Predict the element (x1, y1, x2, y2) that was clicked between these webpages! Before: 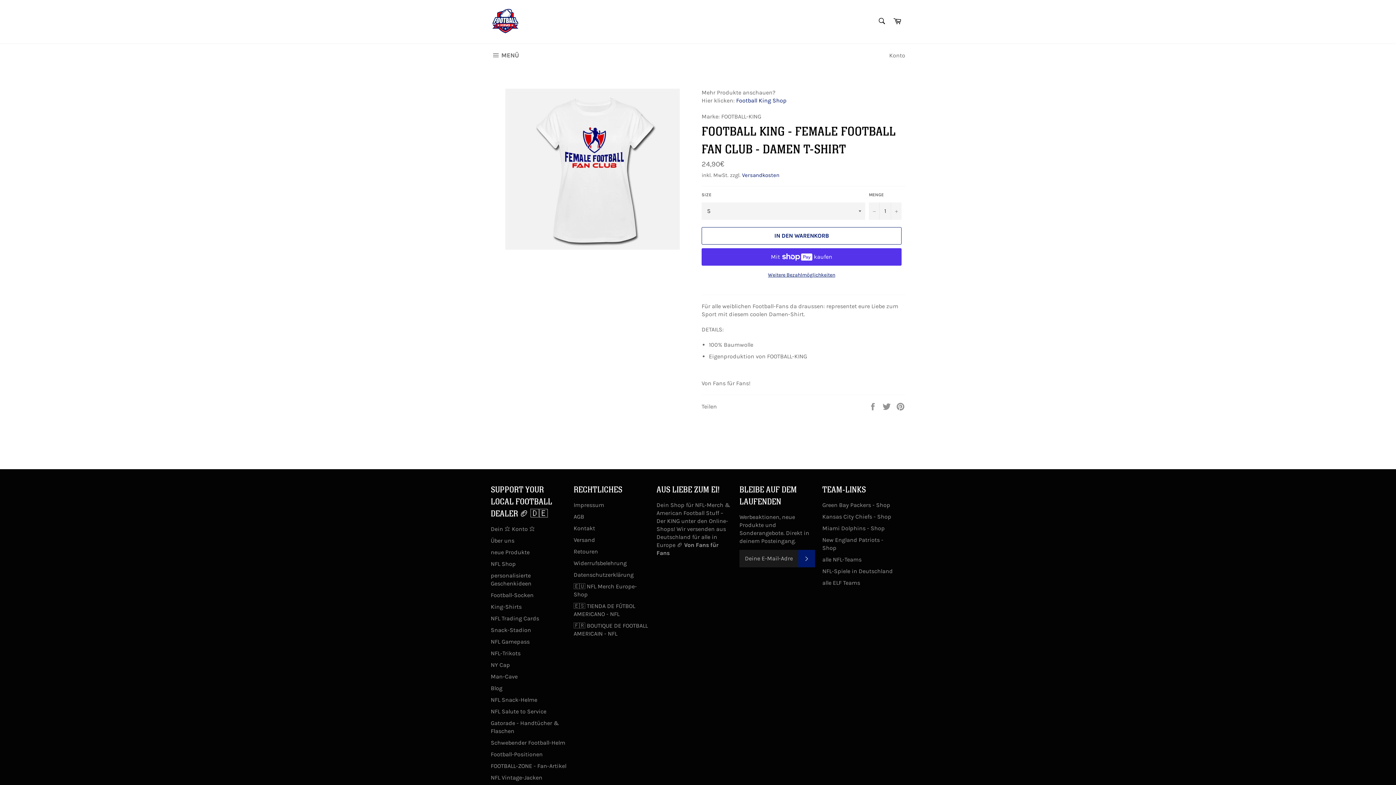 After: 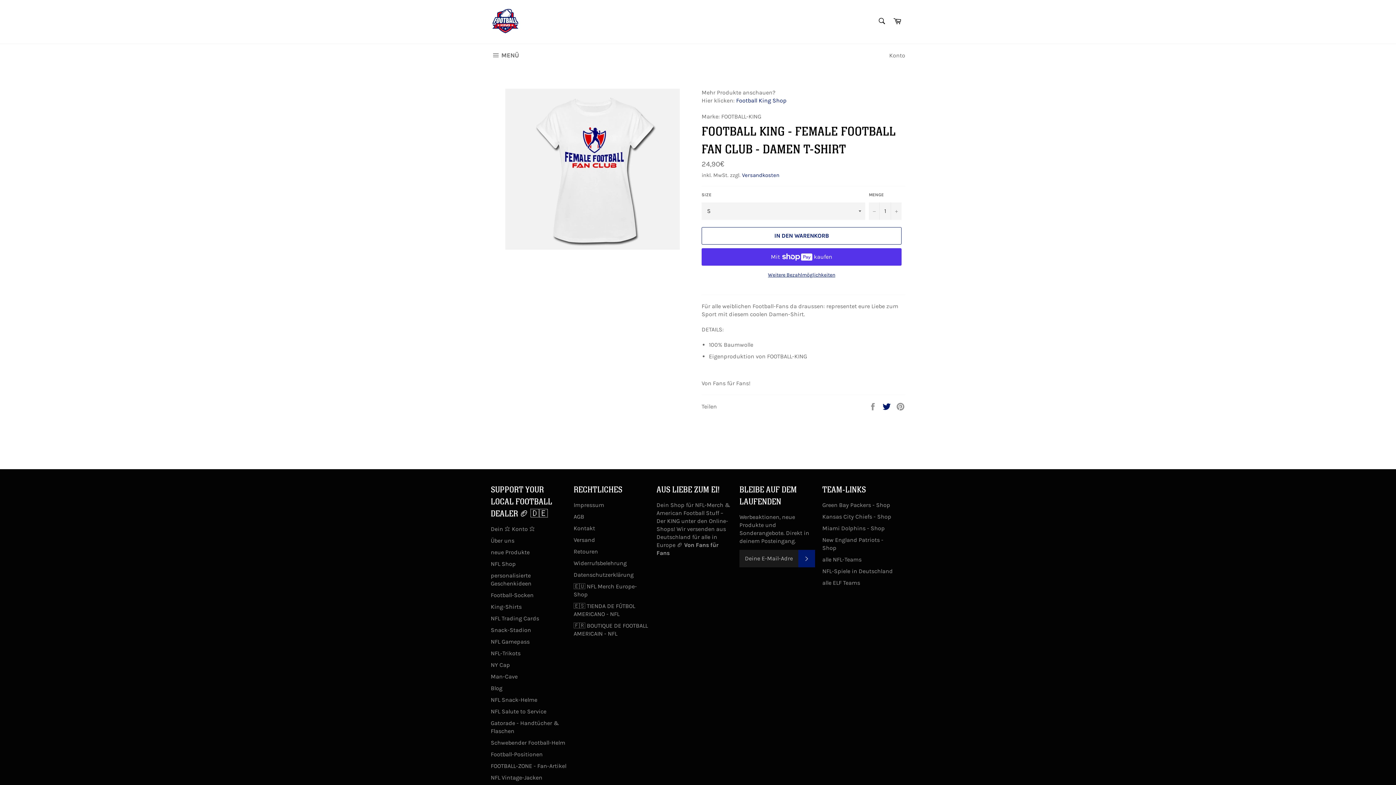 Action: bbox: (882, 402, 892, 409) label:  
Auf Twitter twittern